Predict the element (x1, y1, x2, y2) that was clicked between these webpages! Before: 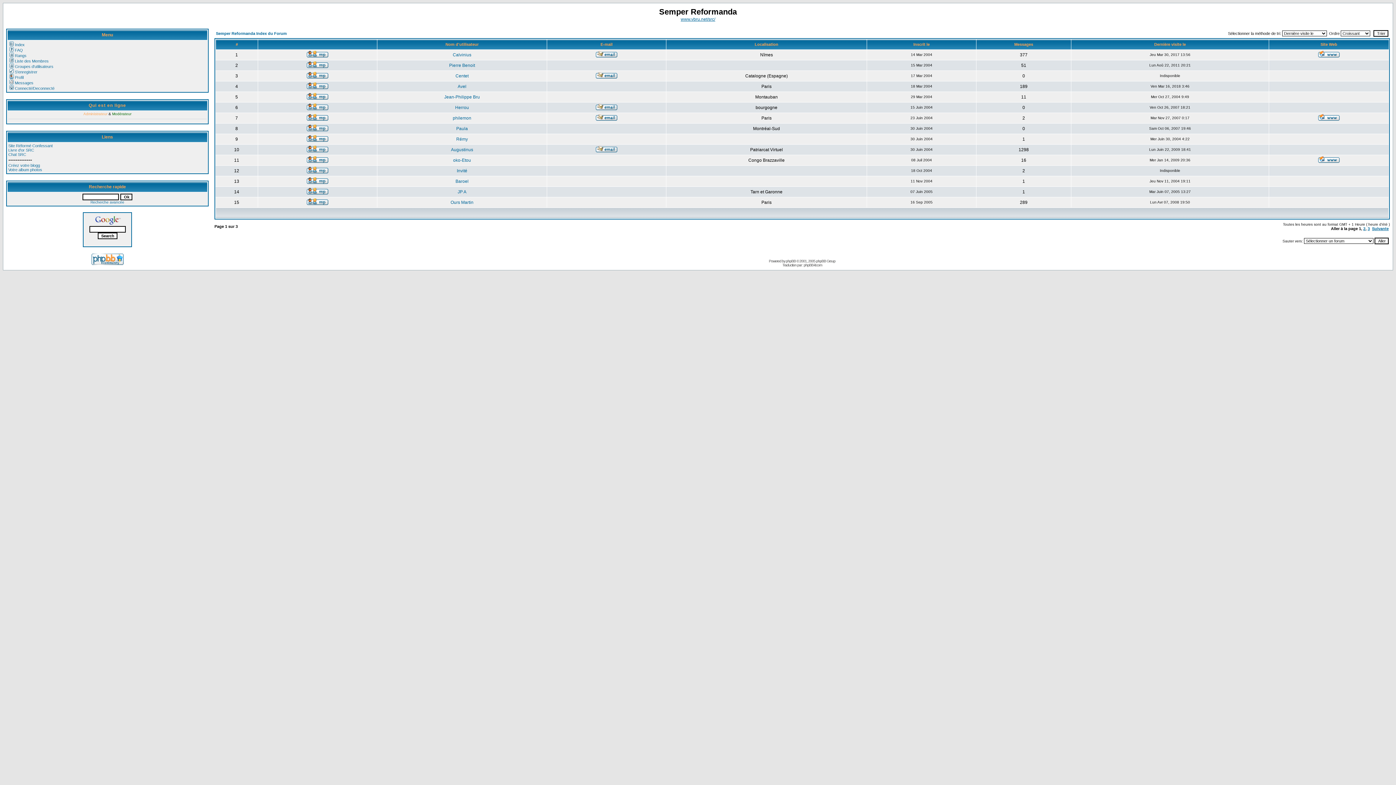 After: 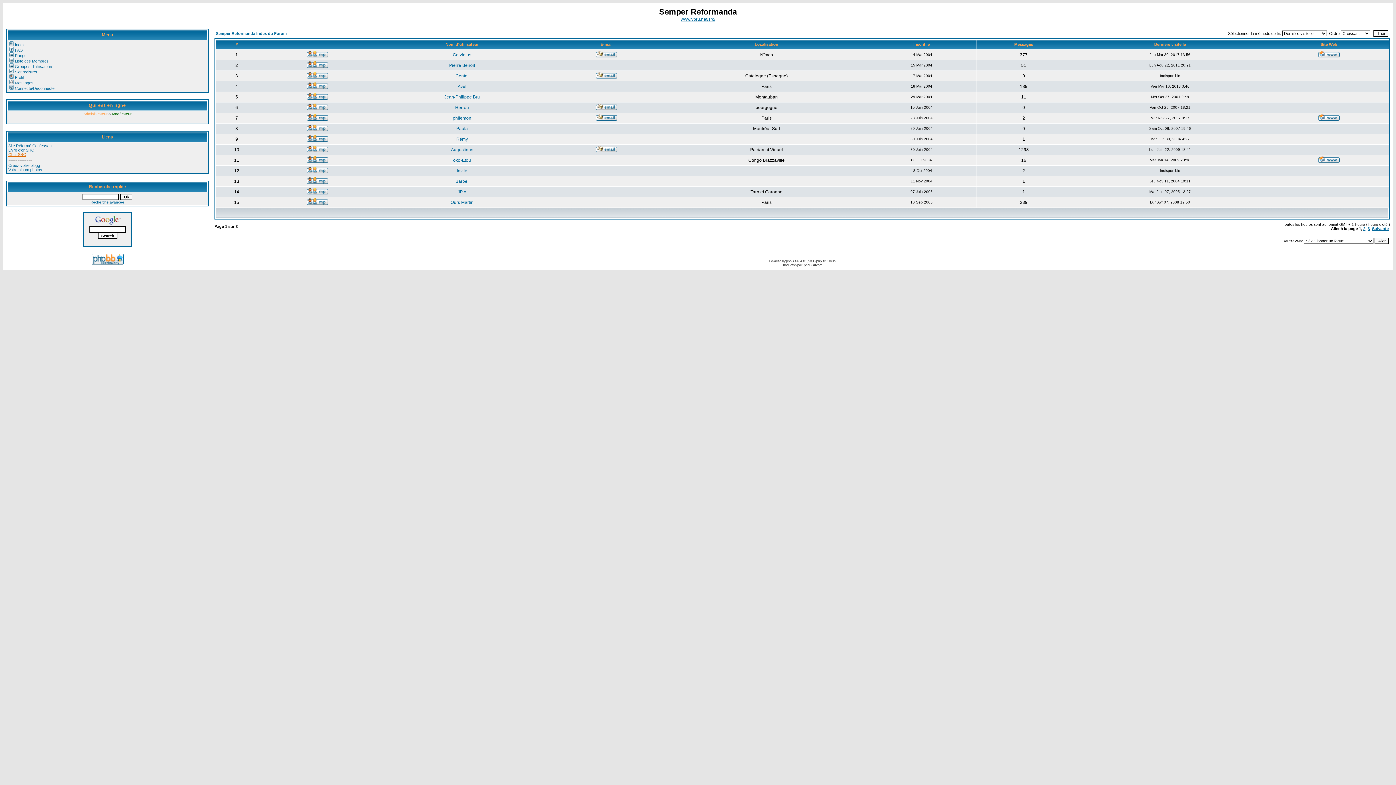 Action: label: Chat SRC bbox: (8, 152, 26, 156)